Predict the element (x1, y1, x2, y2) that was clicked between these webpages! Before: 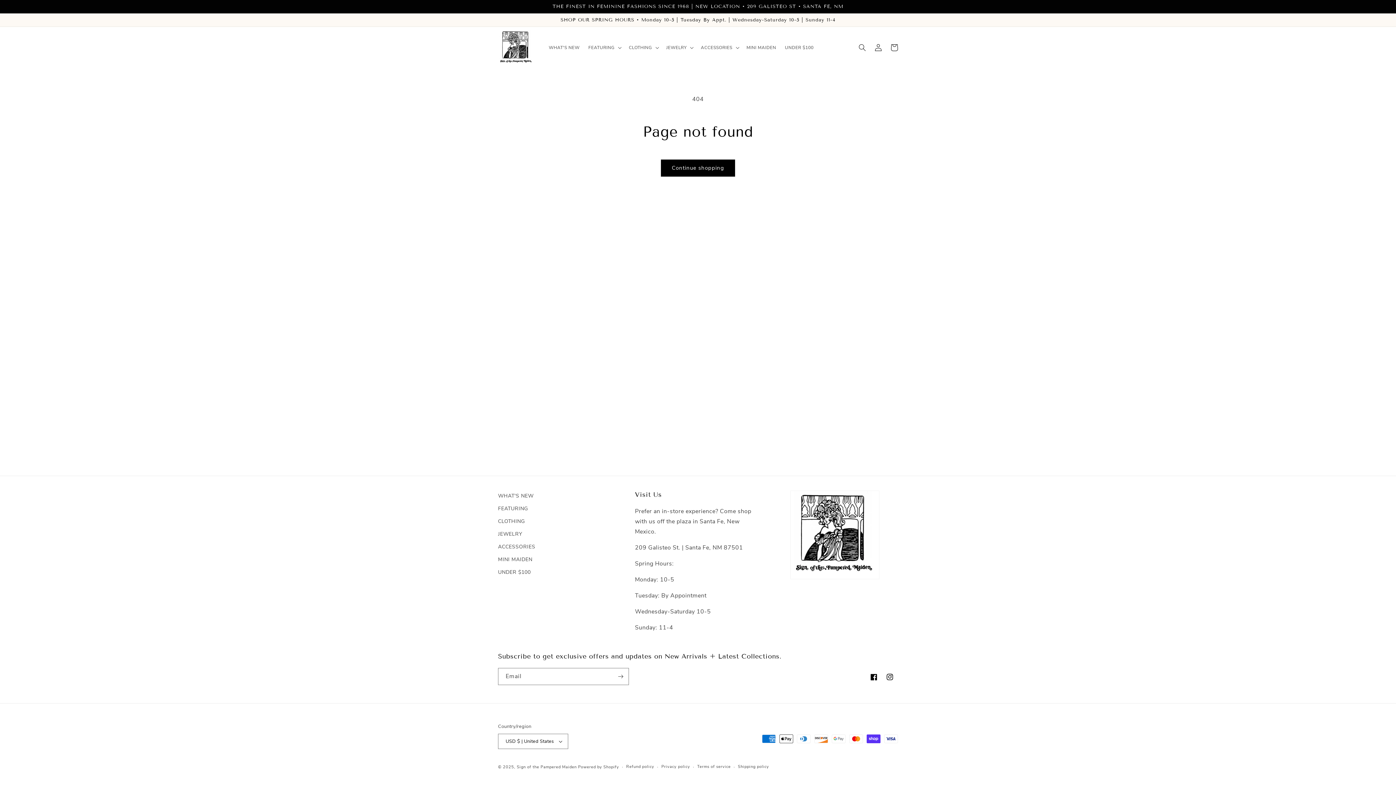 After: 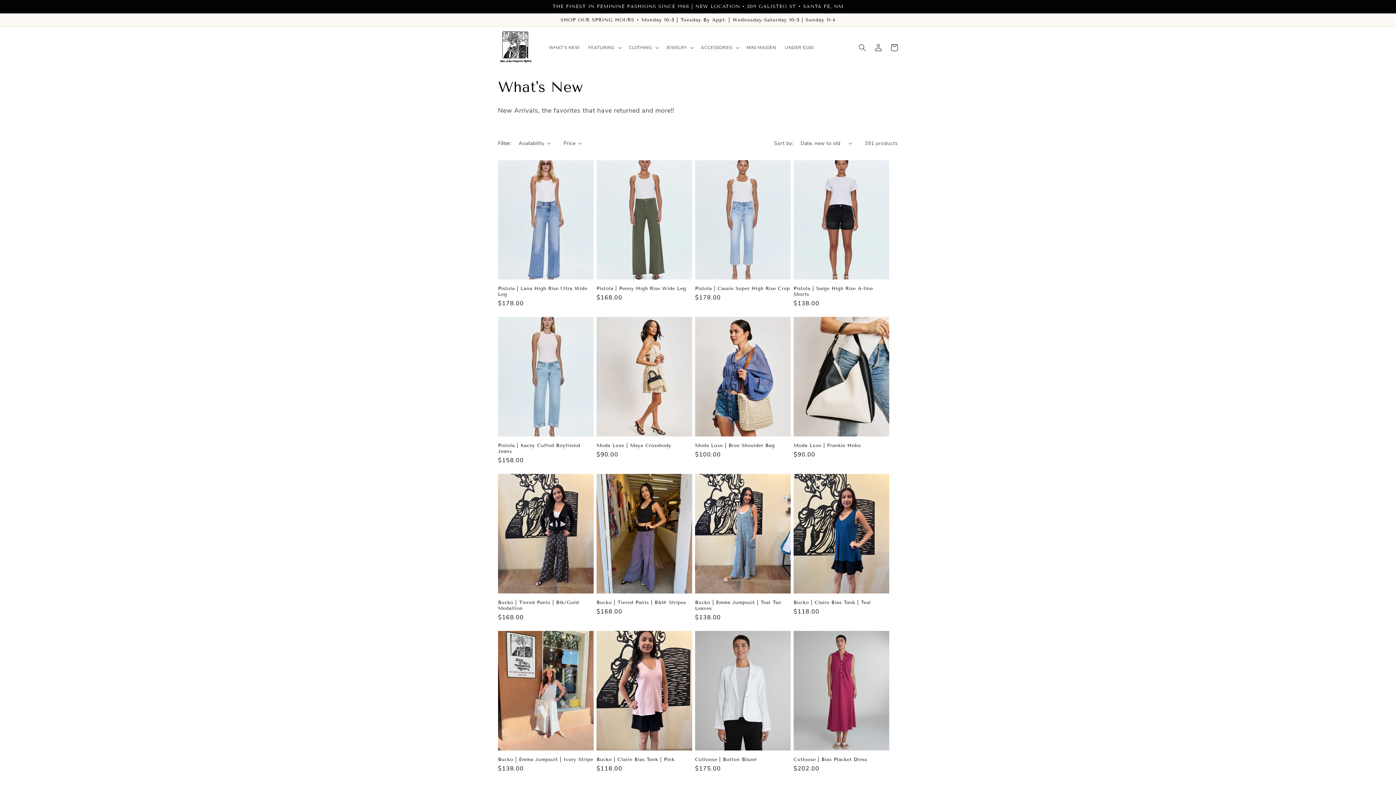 Action: label: WHAT'S NEW bbox: (498, 491, 533, 502)